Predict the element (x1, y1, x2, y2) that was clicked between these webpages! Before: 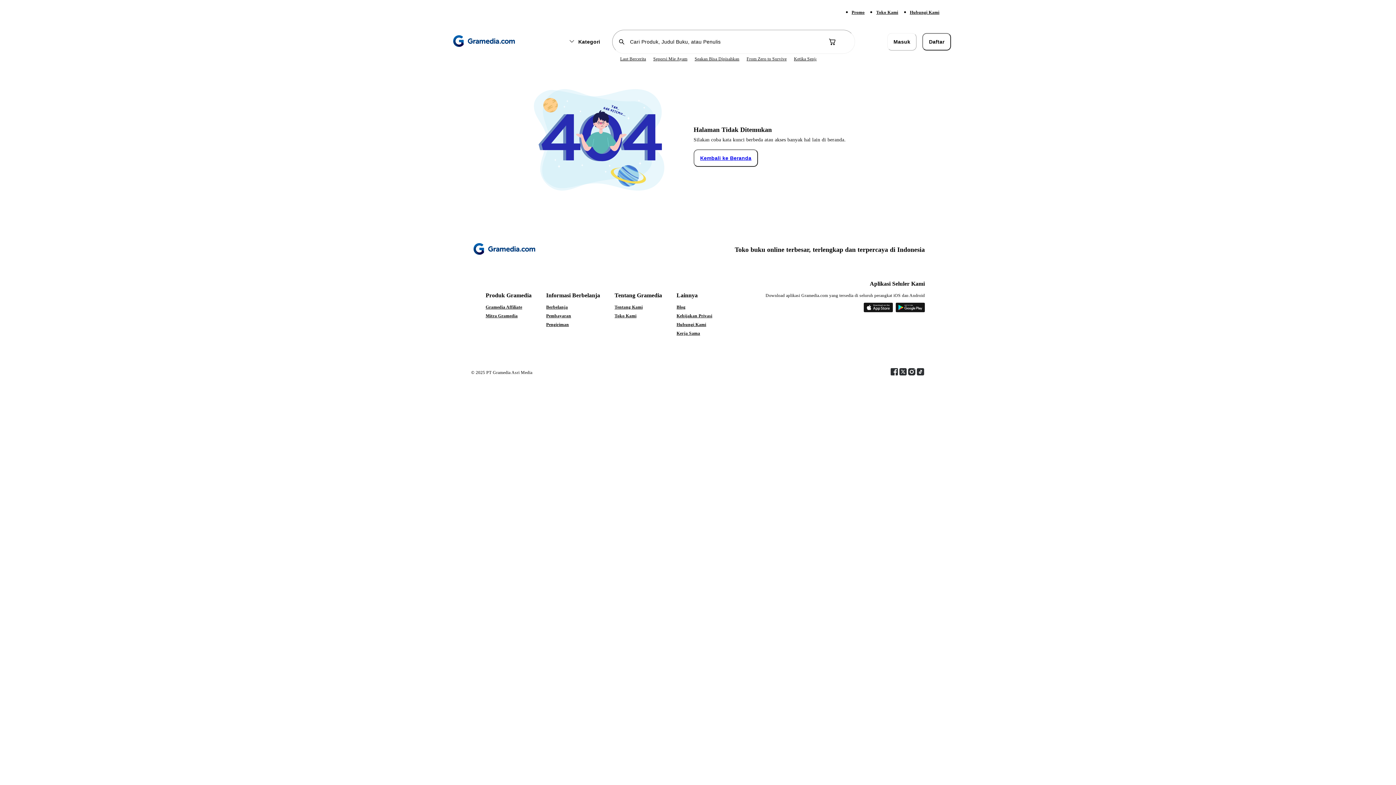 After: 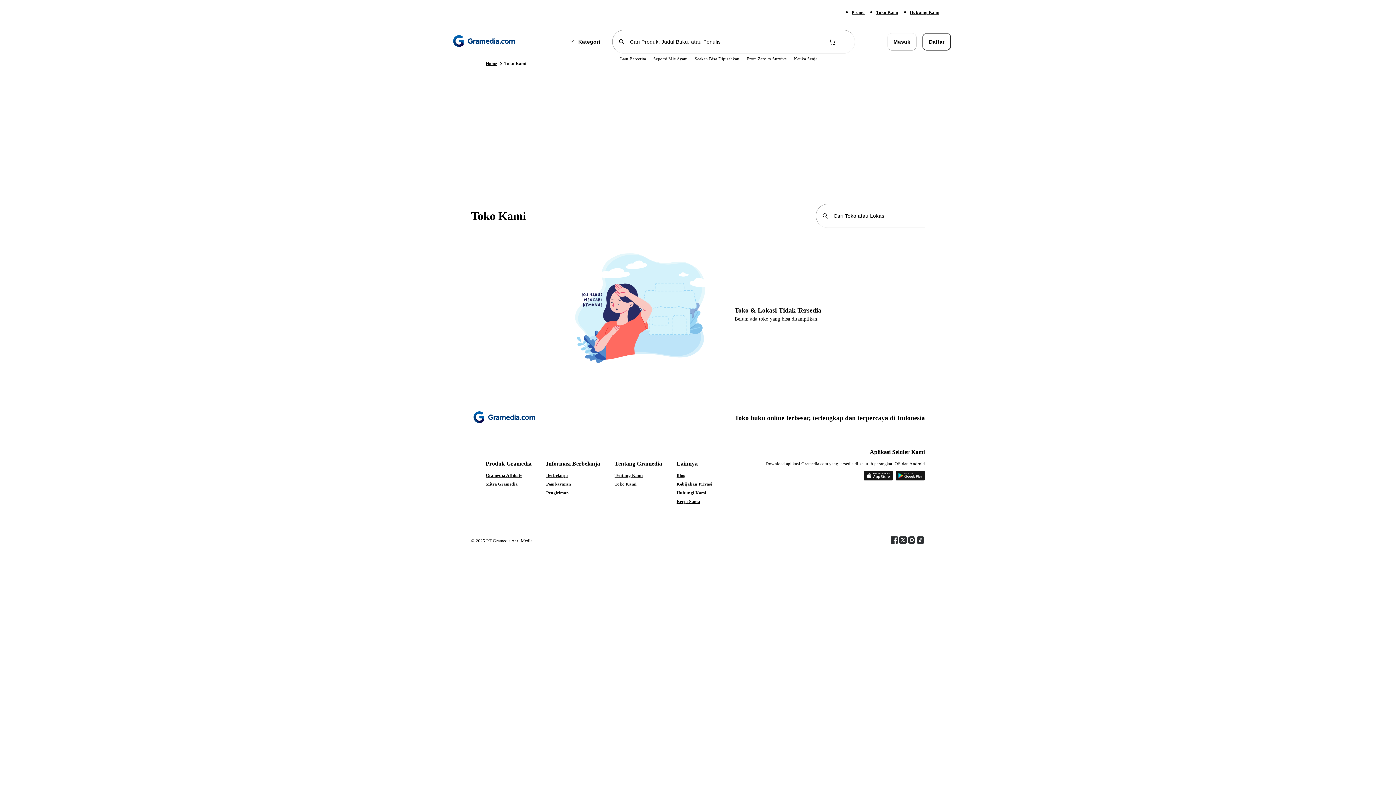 Action: bbox: (876, 9, 898, 14) label: Toko Kami